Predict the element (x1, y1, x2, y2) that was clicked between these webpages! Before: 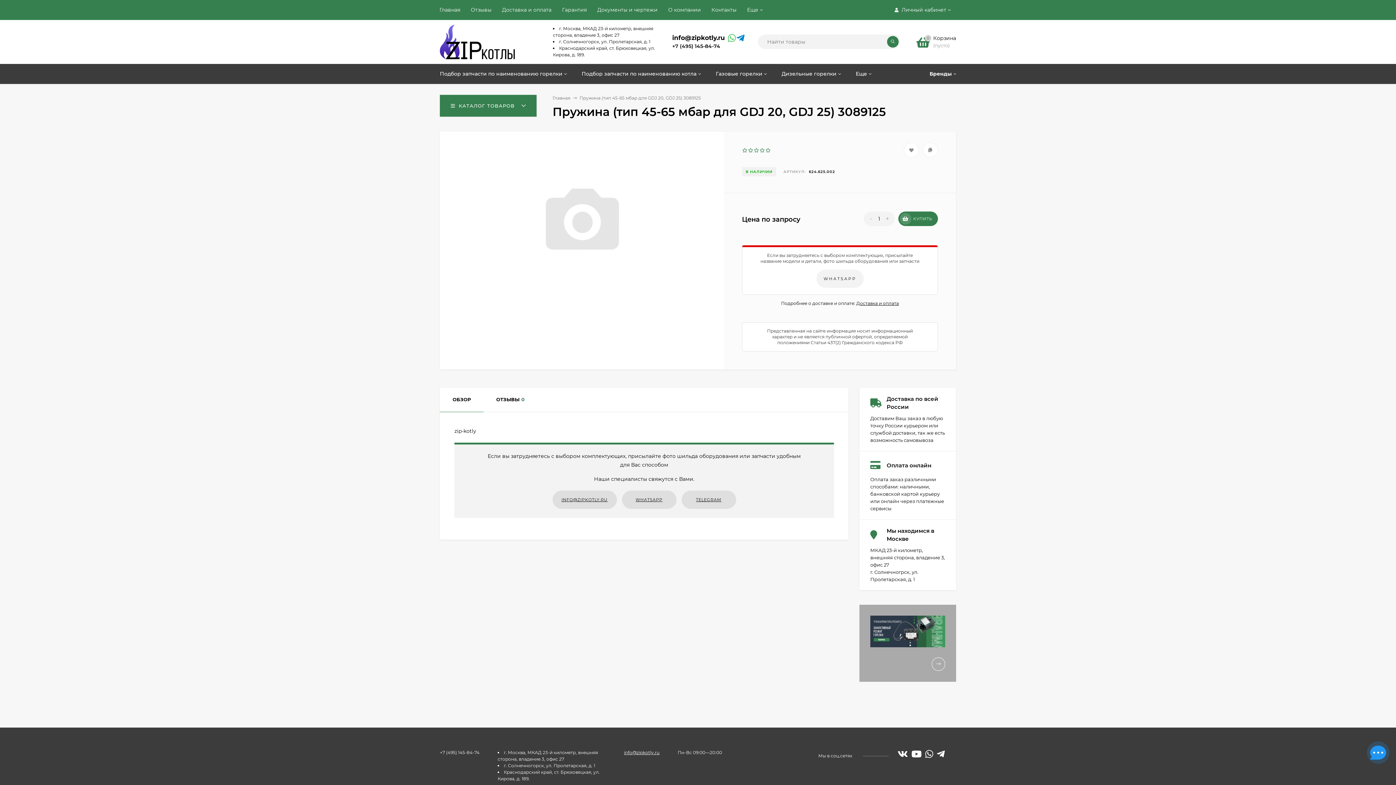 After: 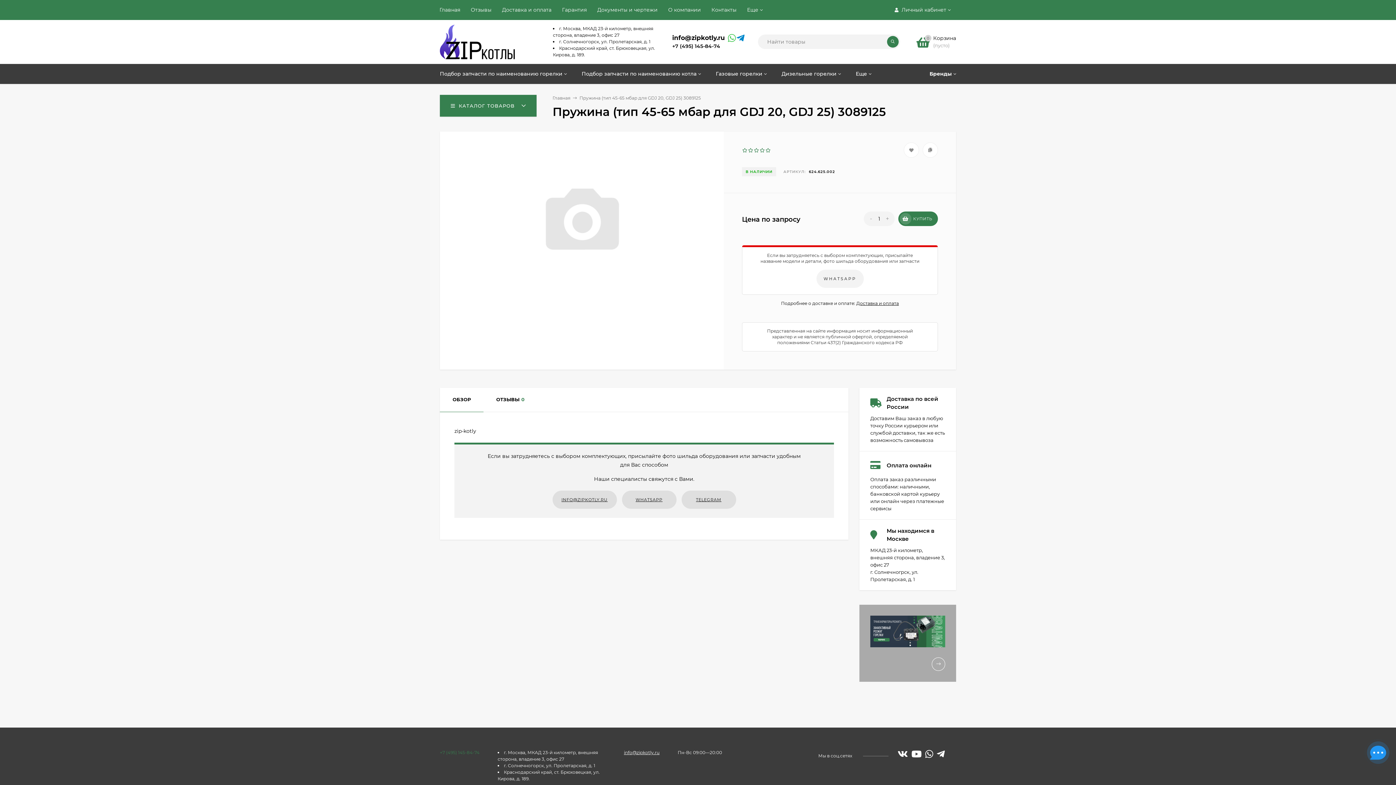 Action: bbox: (440, 750, 479, 755) label: +7 (495) 145-84-74